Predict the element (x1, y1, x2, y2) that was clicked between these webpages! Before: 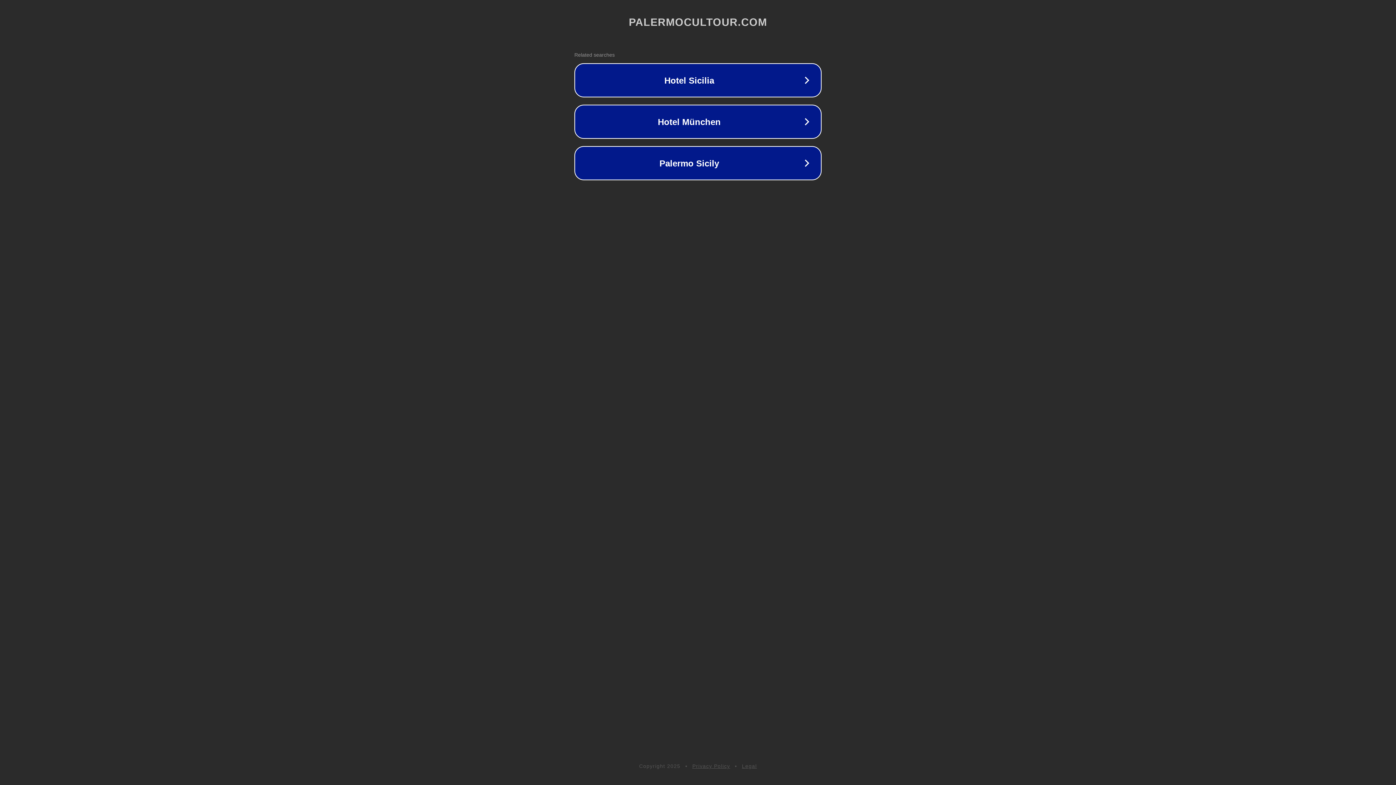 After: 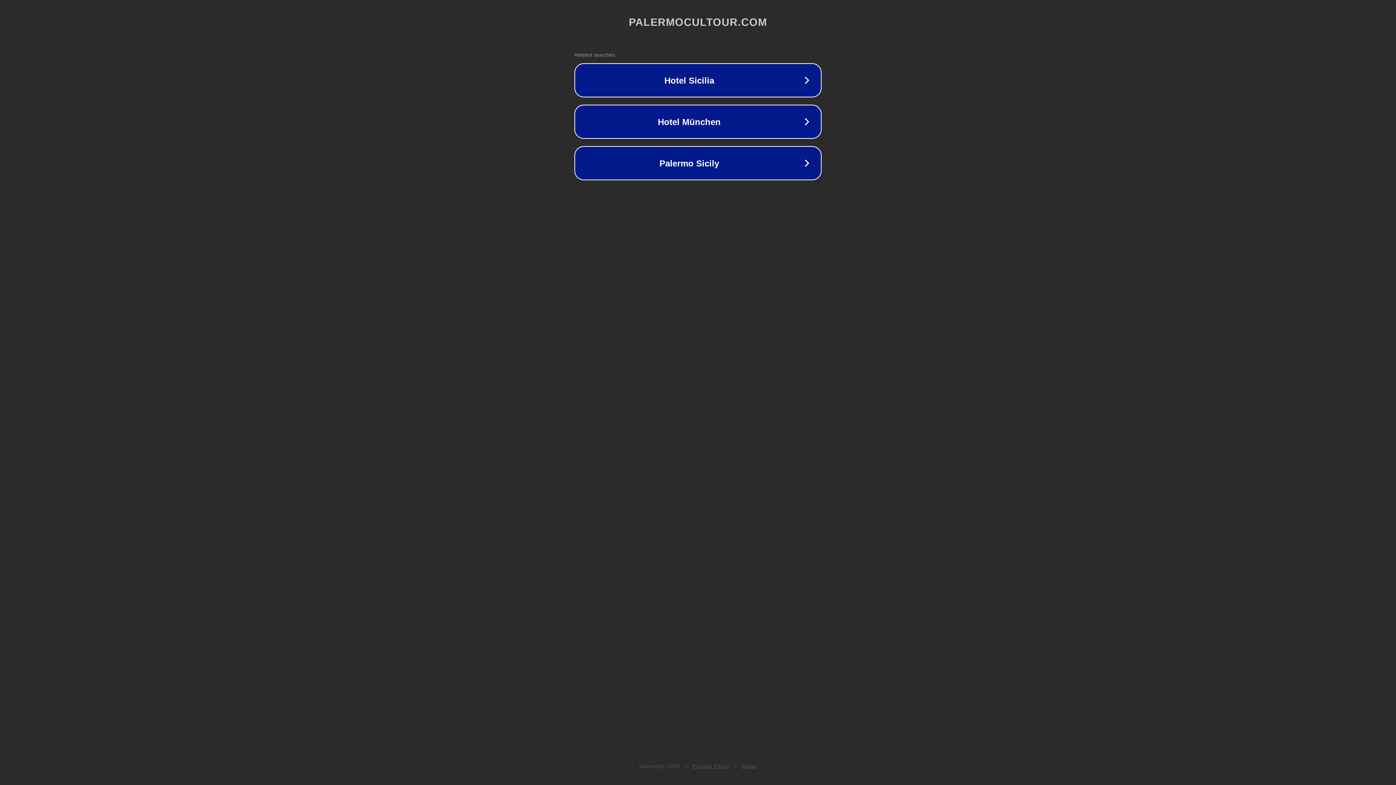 Action: label: Legal bbox: (742, 763, 757, 769)